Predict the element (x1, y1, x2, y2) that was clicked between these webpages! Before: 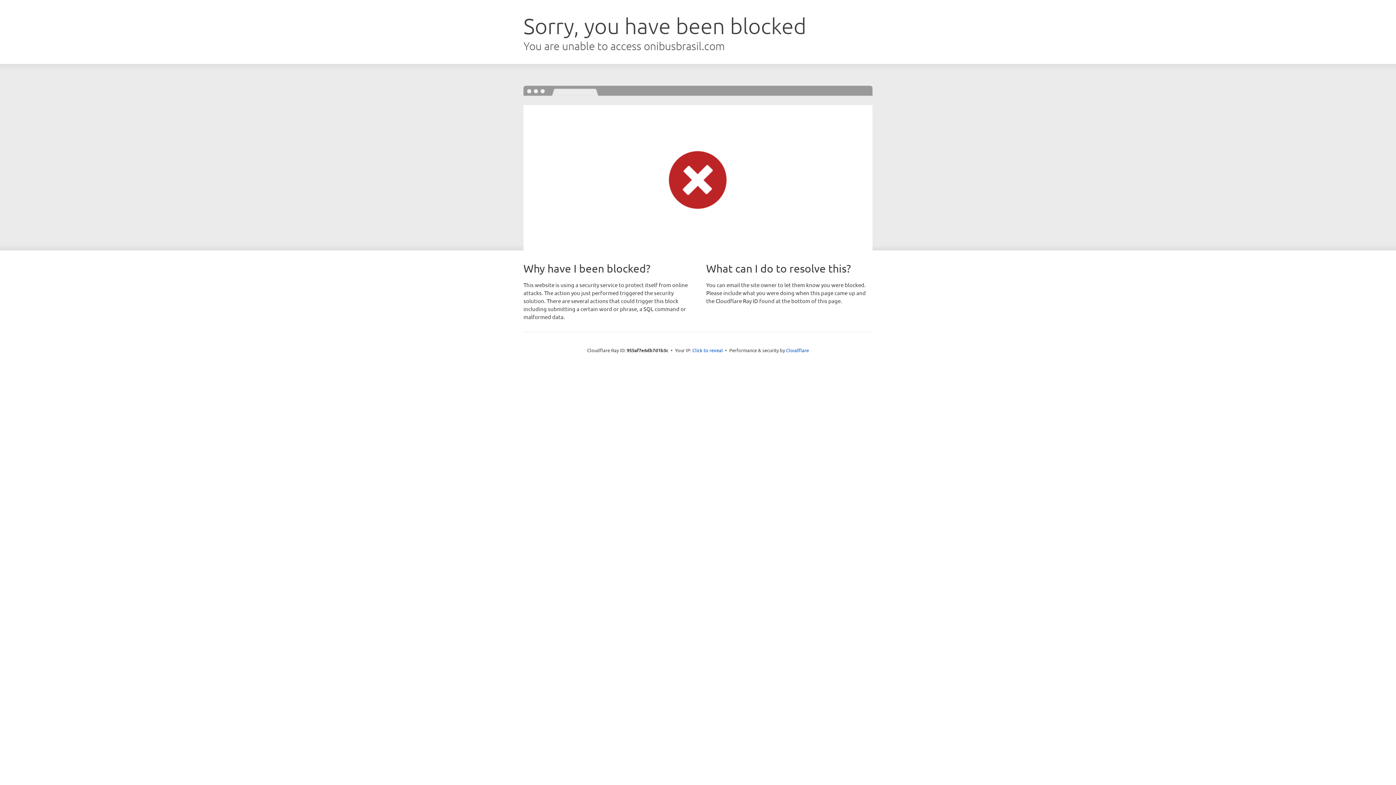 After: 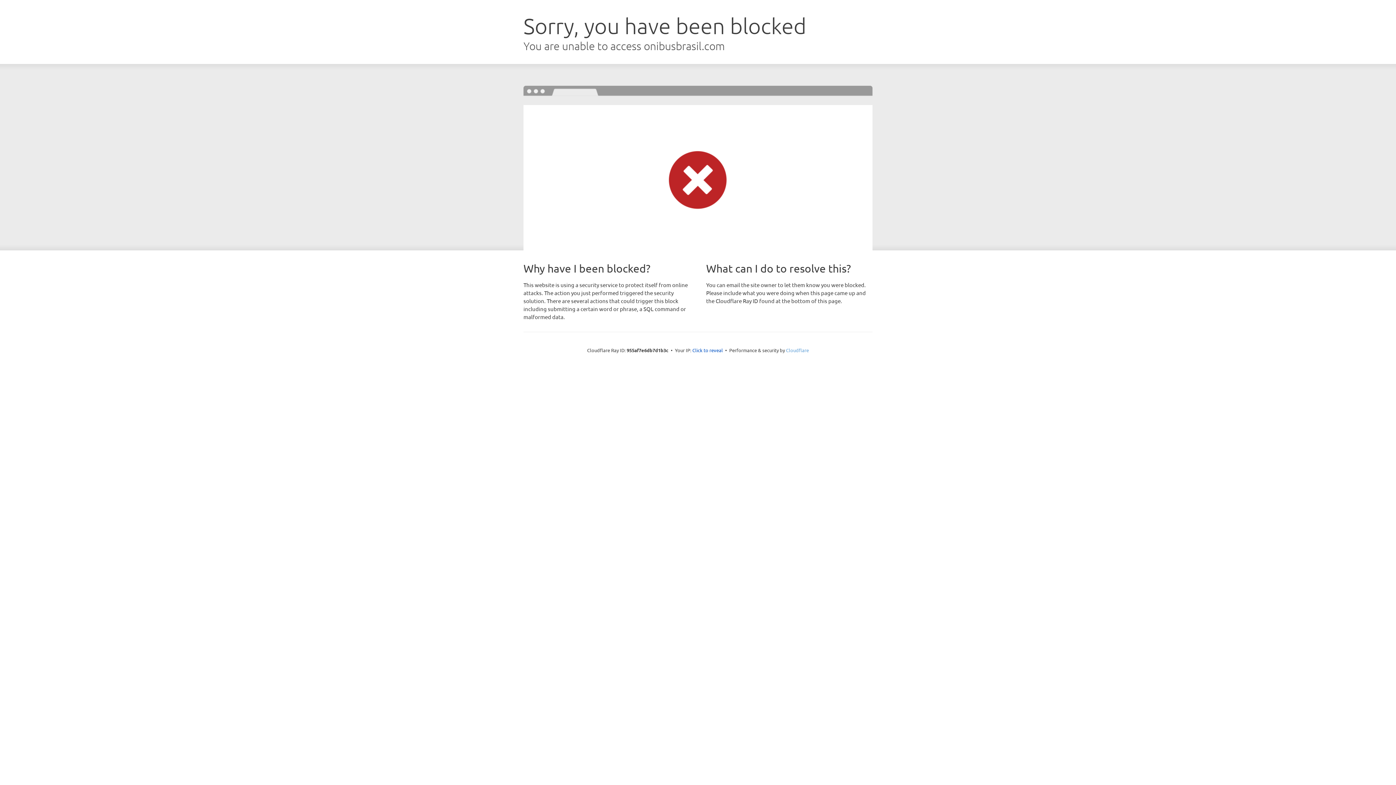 Action: label: Cloudflare bbox: (786, 347, 809, 353)